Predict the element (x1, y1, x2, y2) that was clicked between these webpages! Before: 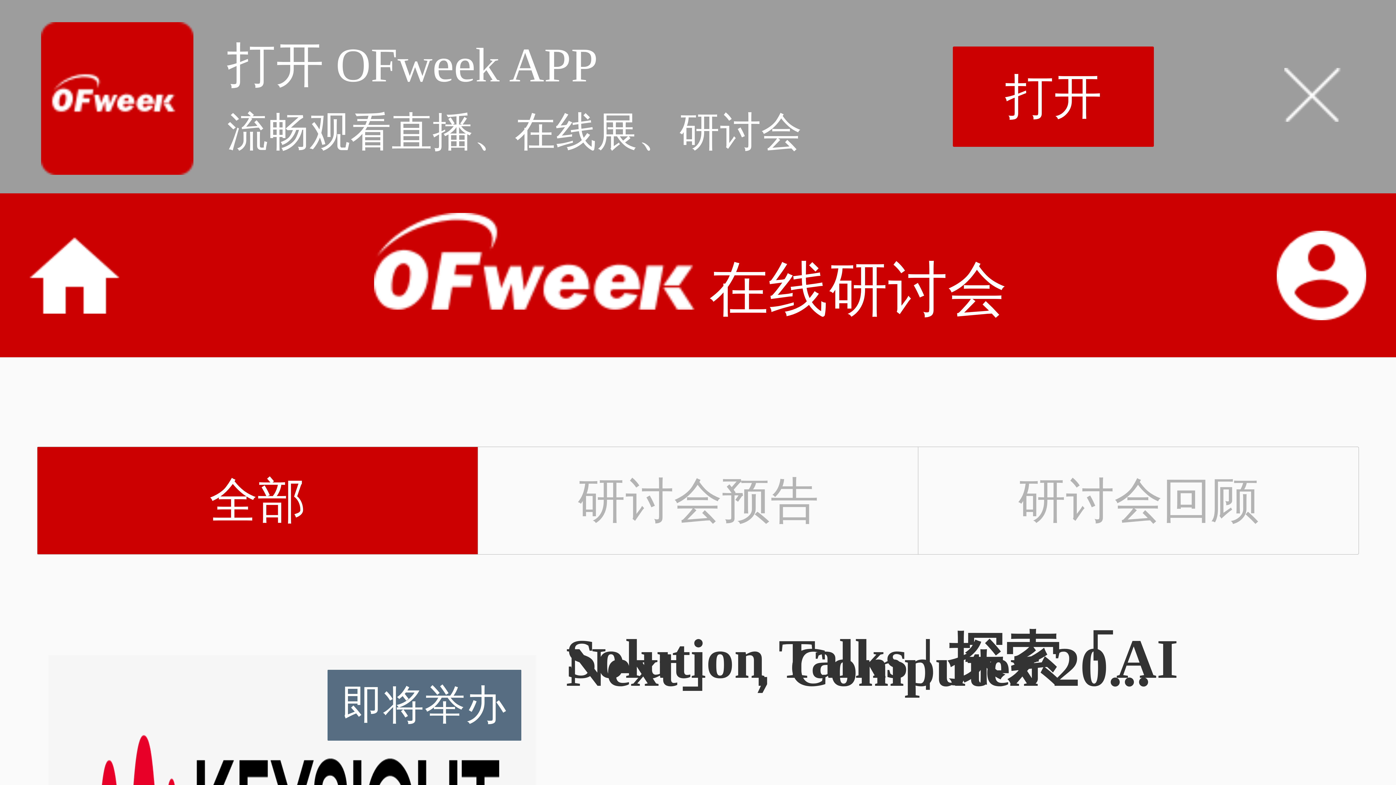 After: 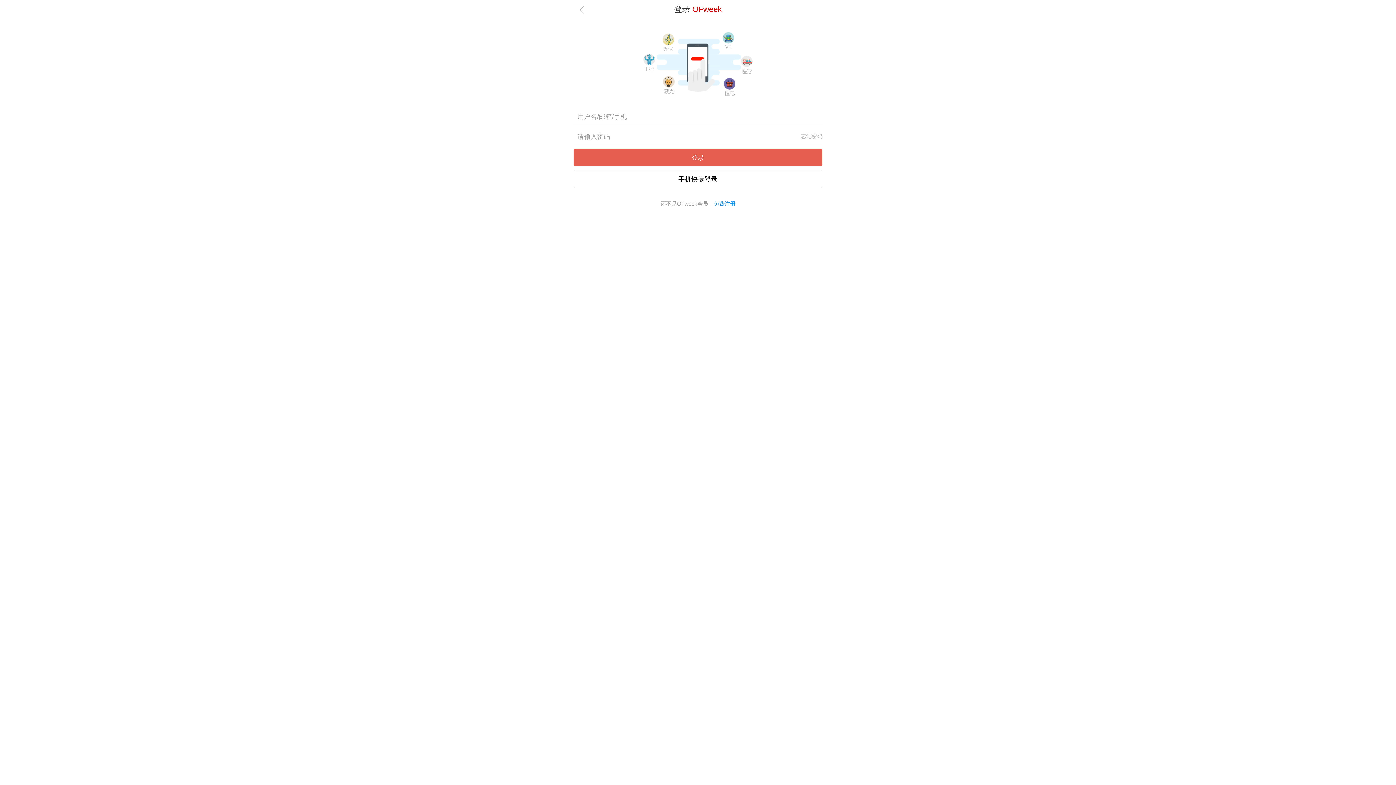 Action: bbox: (1277, 230, 1366, 320)